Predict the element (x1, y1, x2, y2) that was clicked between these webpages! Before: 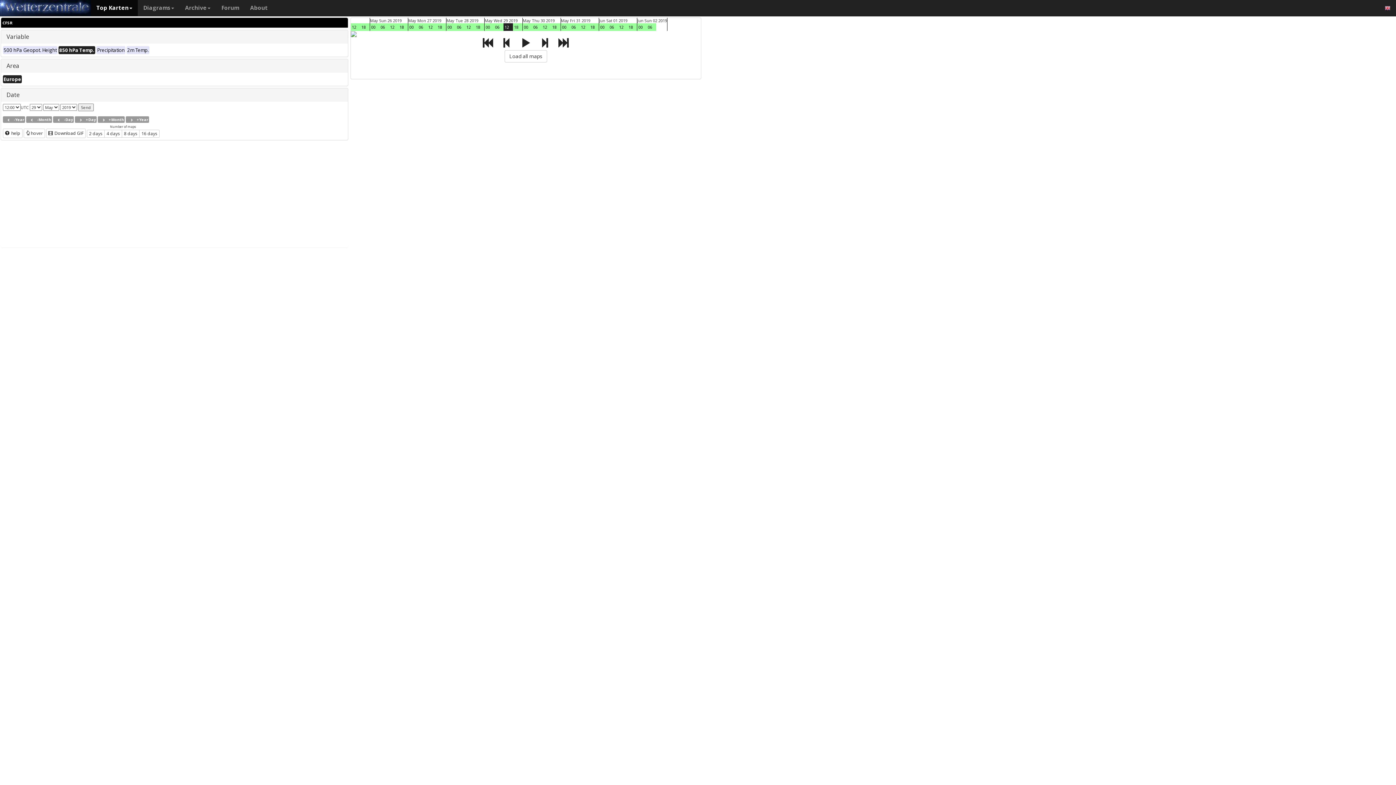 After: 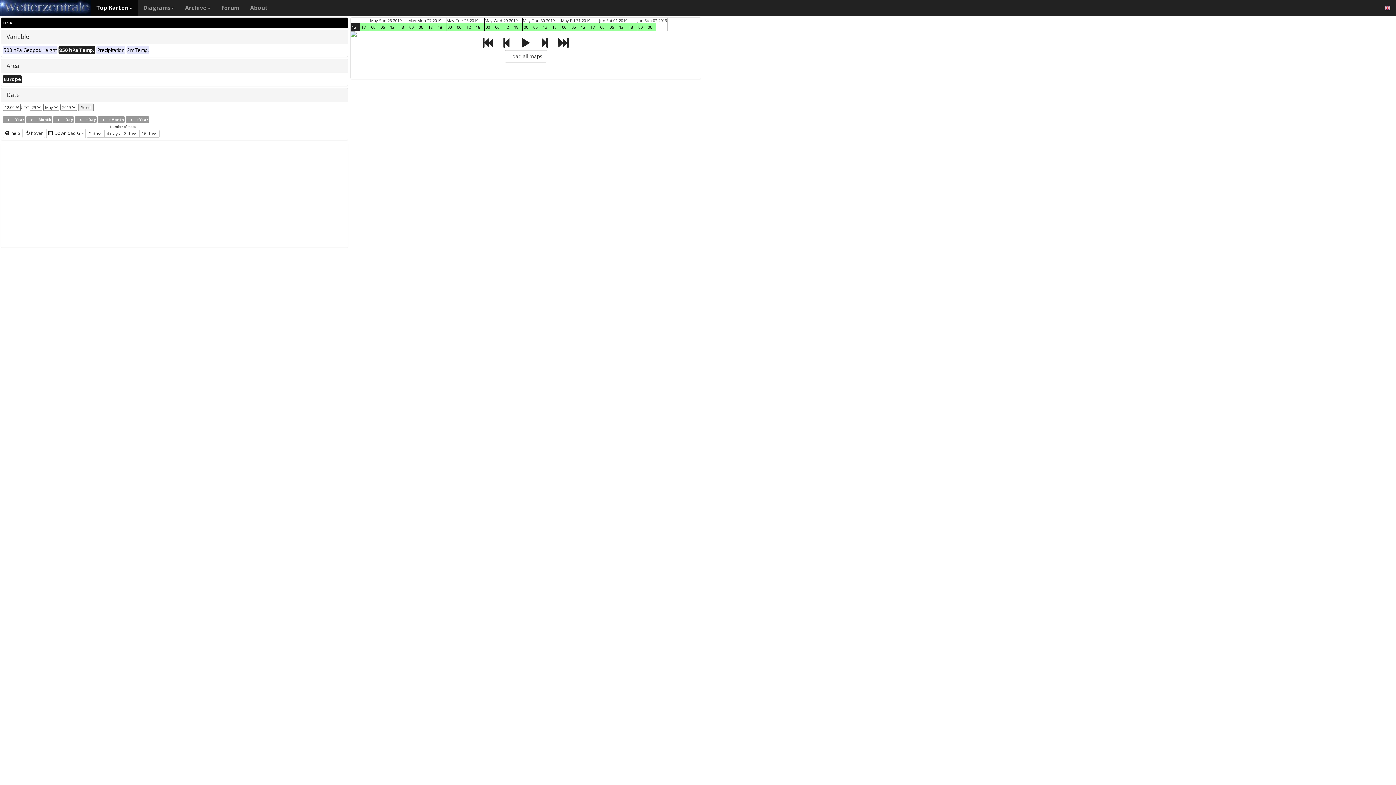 Action: bbox: (479, 42, 497, 48)